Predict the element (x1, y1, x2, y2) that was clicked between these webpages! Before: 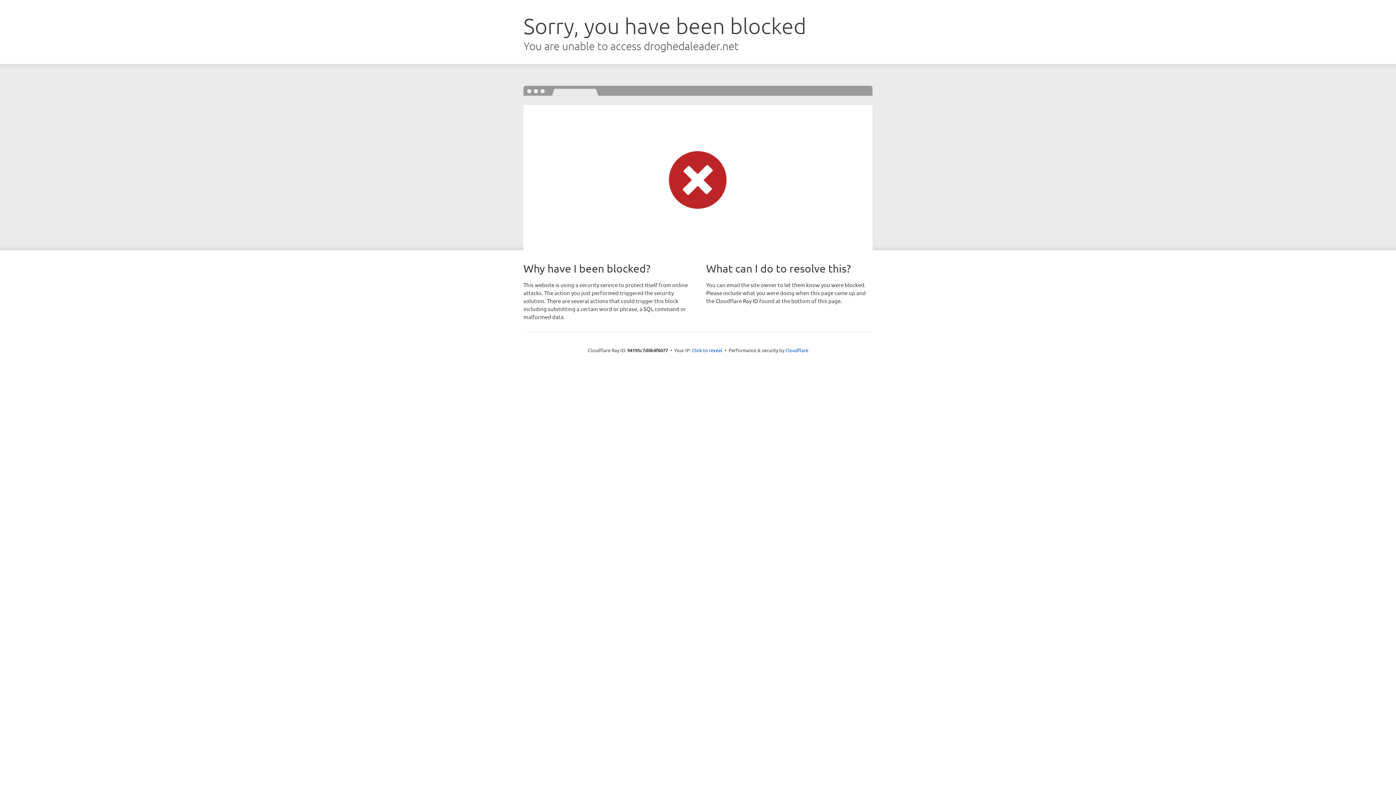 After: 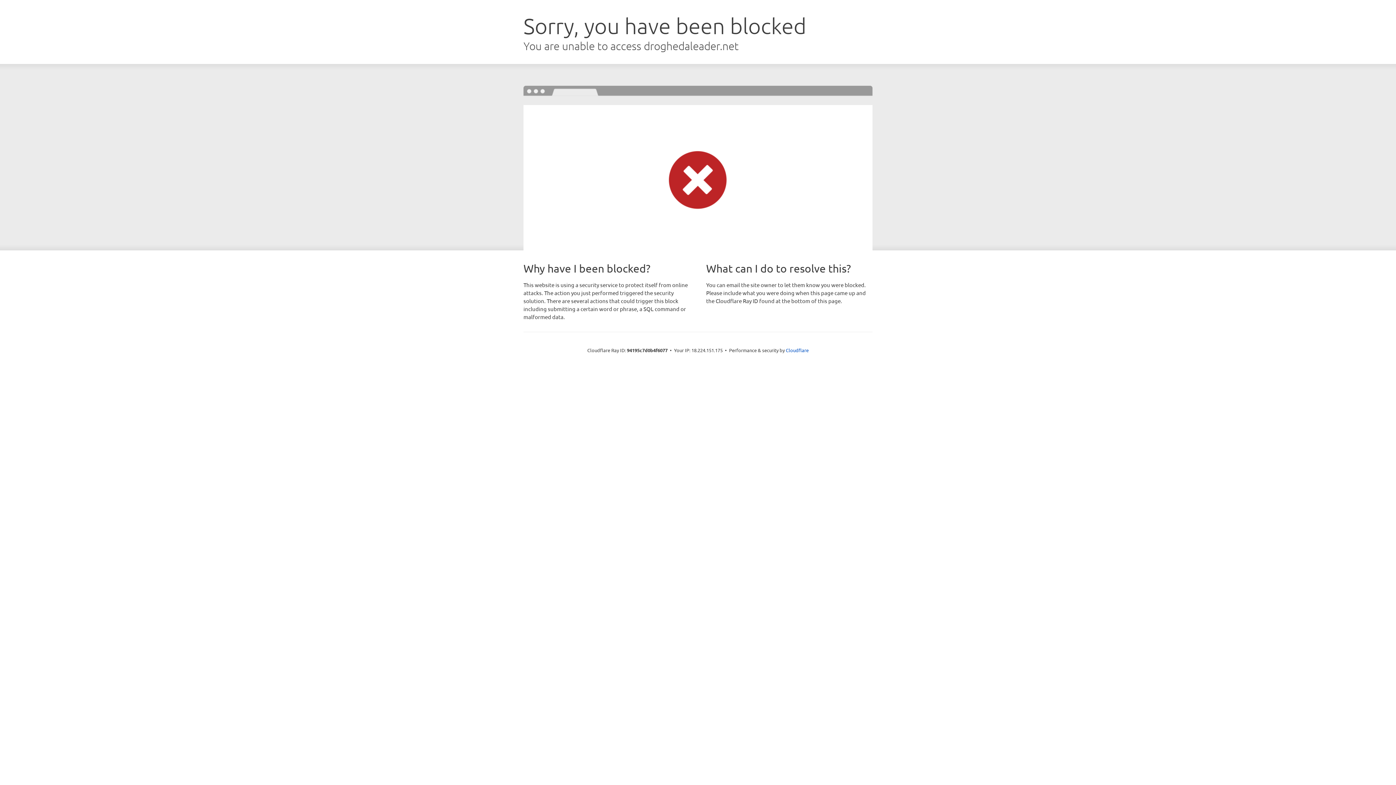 Action: bbox: (692, 346, 722, 353) label: Click to reveal